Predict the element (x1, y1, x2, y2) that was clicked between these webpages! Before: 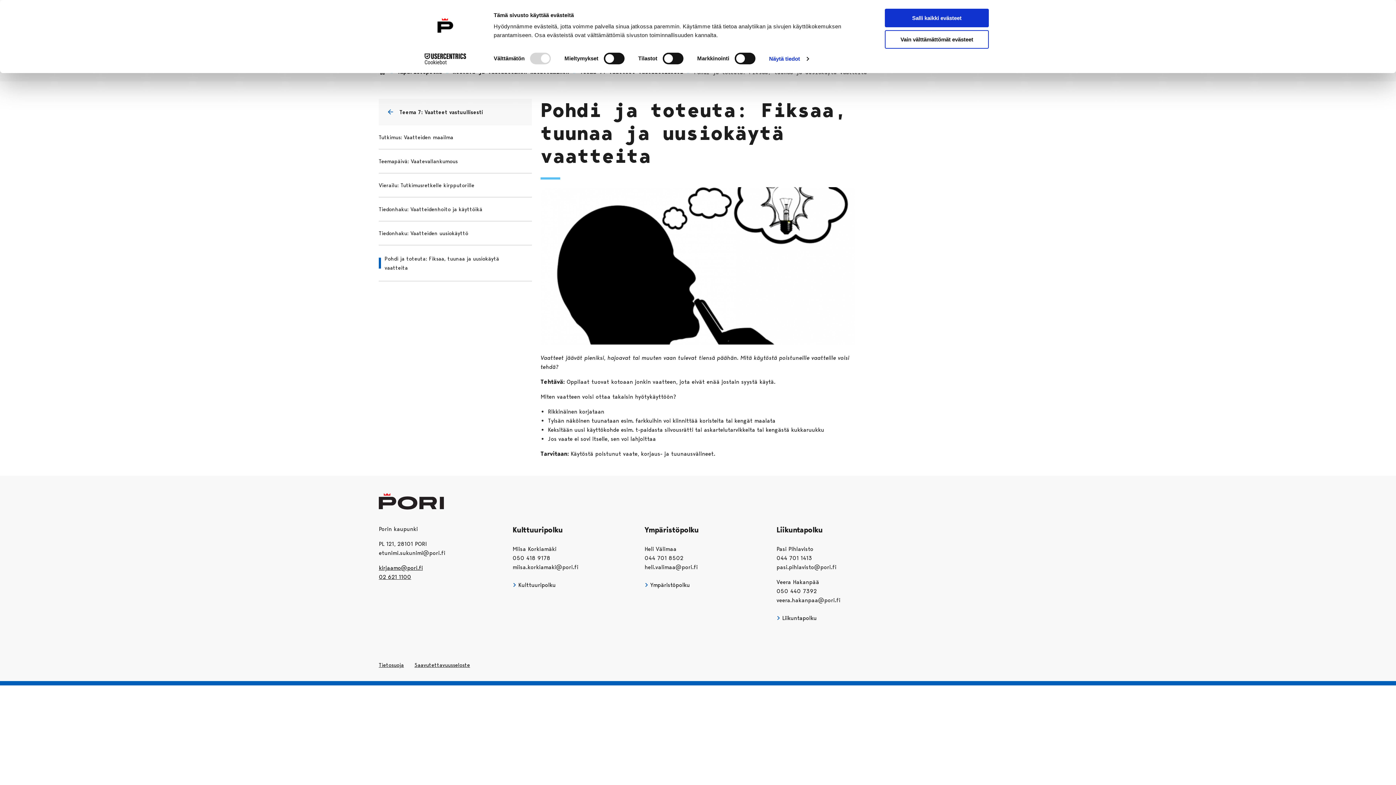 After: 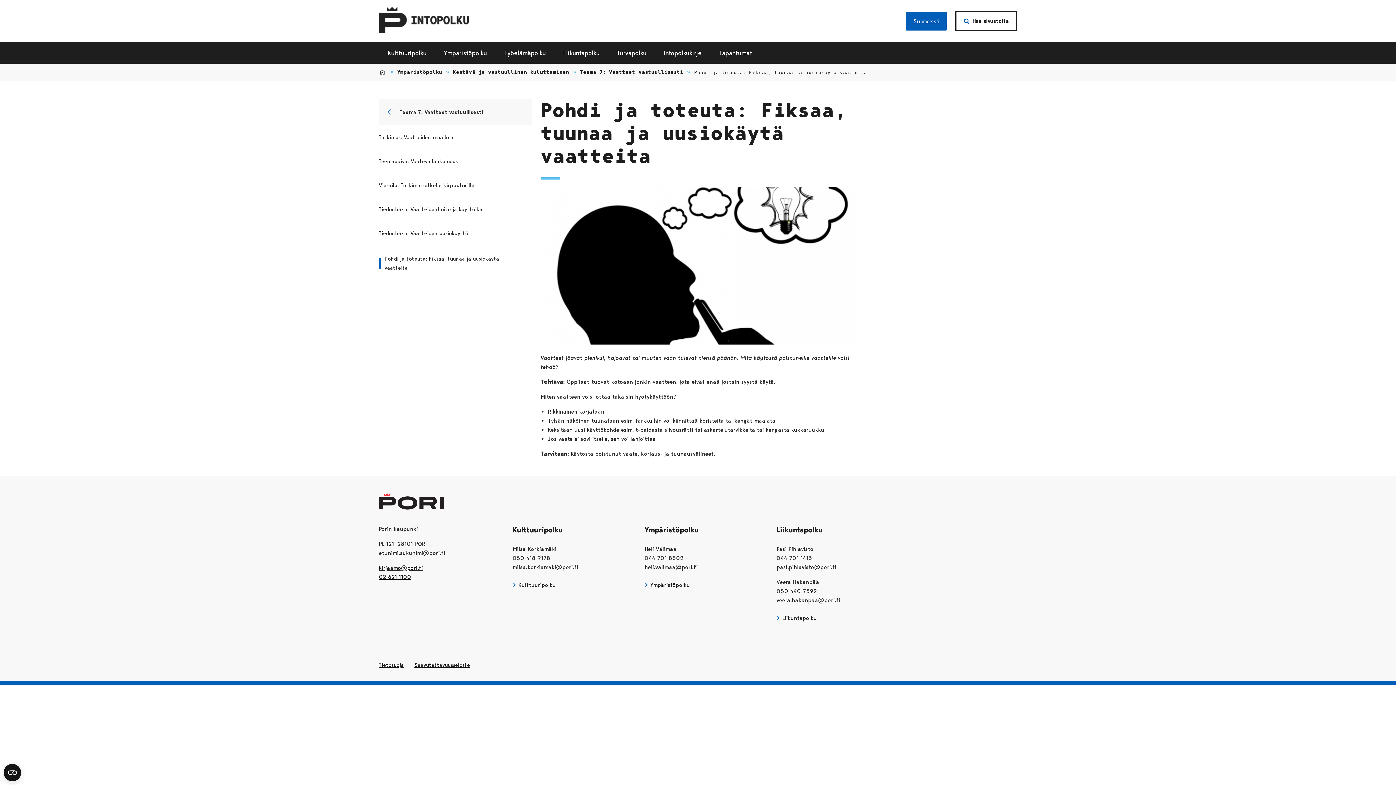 Action: bbox: (885, 8, 989, 27) label: Salli kaikki evästeet